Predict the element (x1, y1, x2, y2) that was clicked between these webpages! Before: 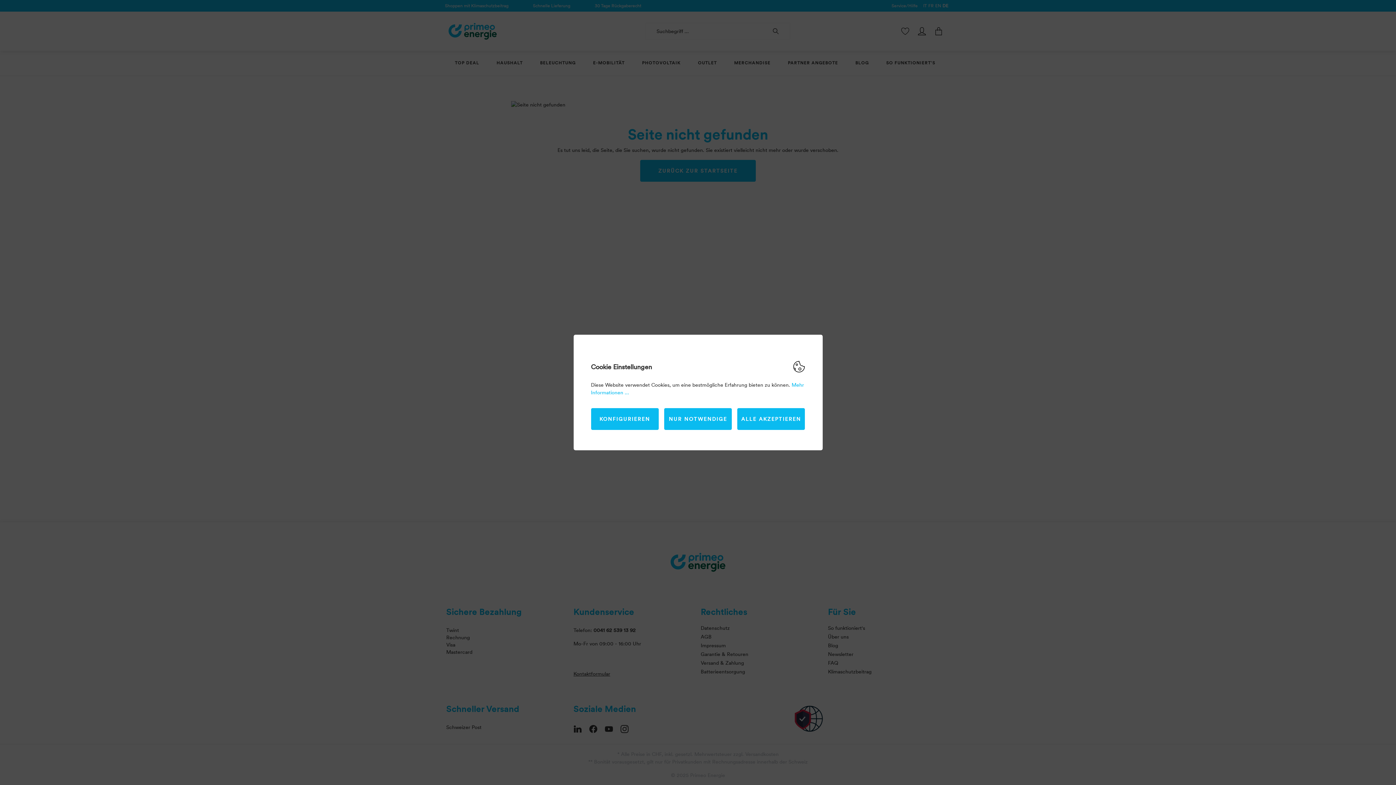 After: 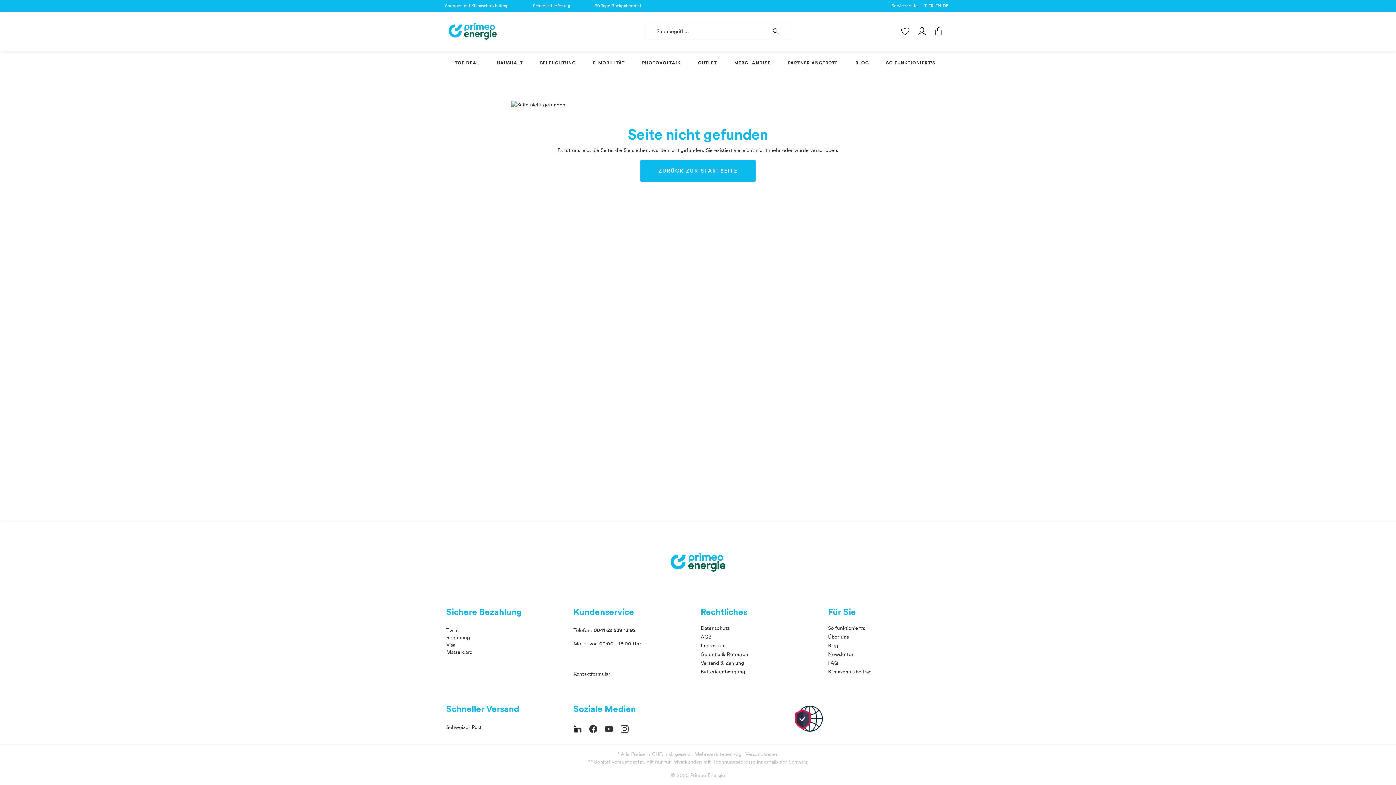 Action: bbox: (664, 408, 732, 430) label: NUR NOTWENDIGE